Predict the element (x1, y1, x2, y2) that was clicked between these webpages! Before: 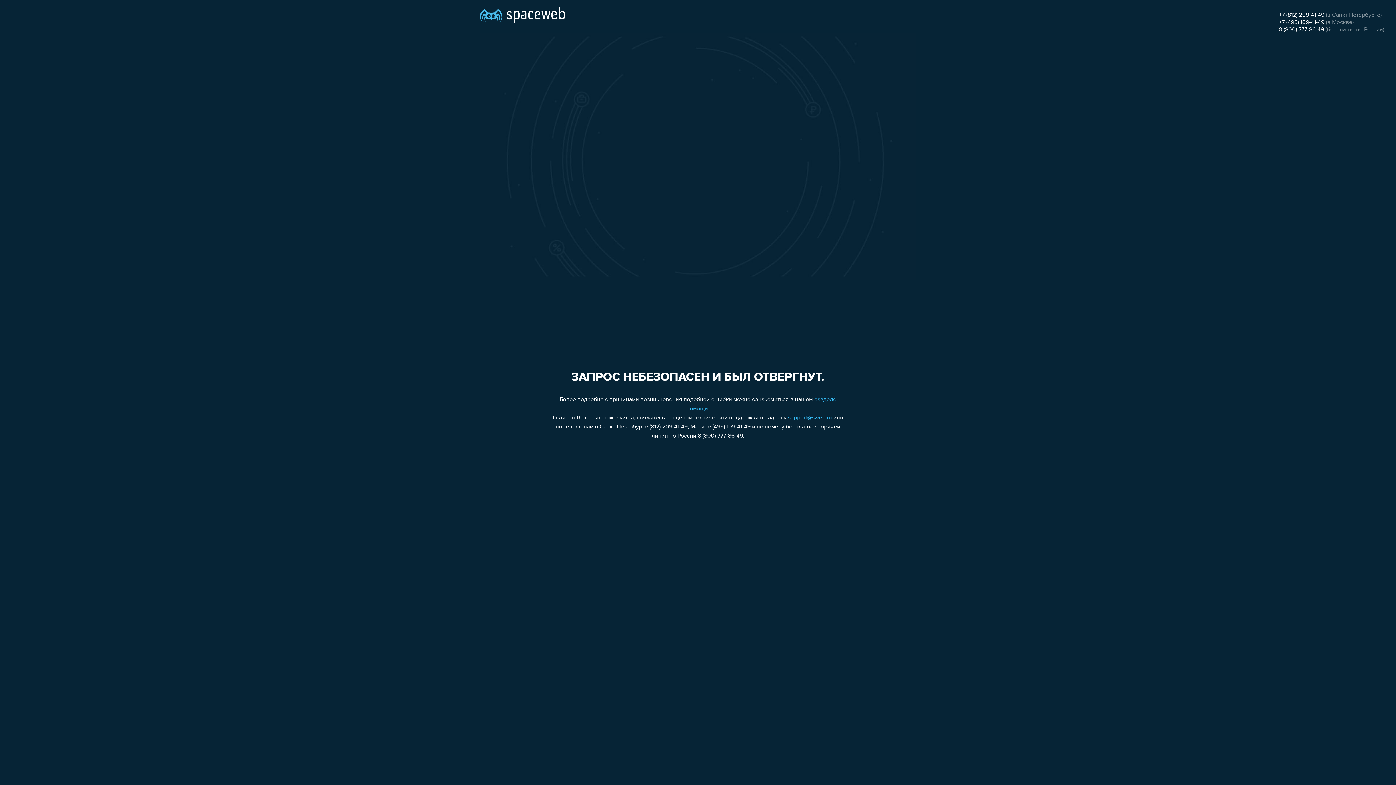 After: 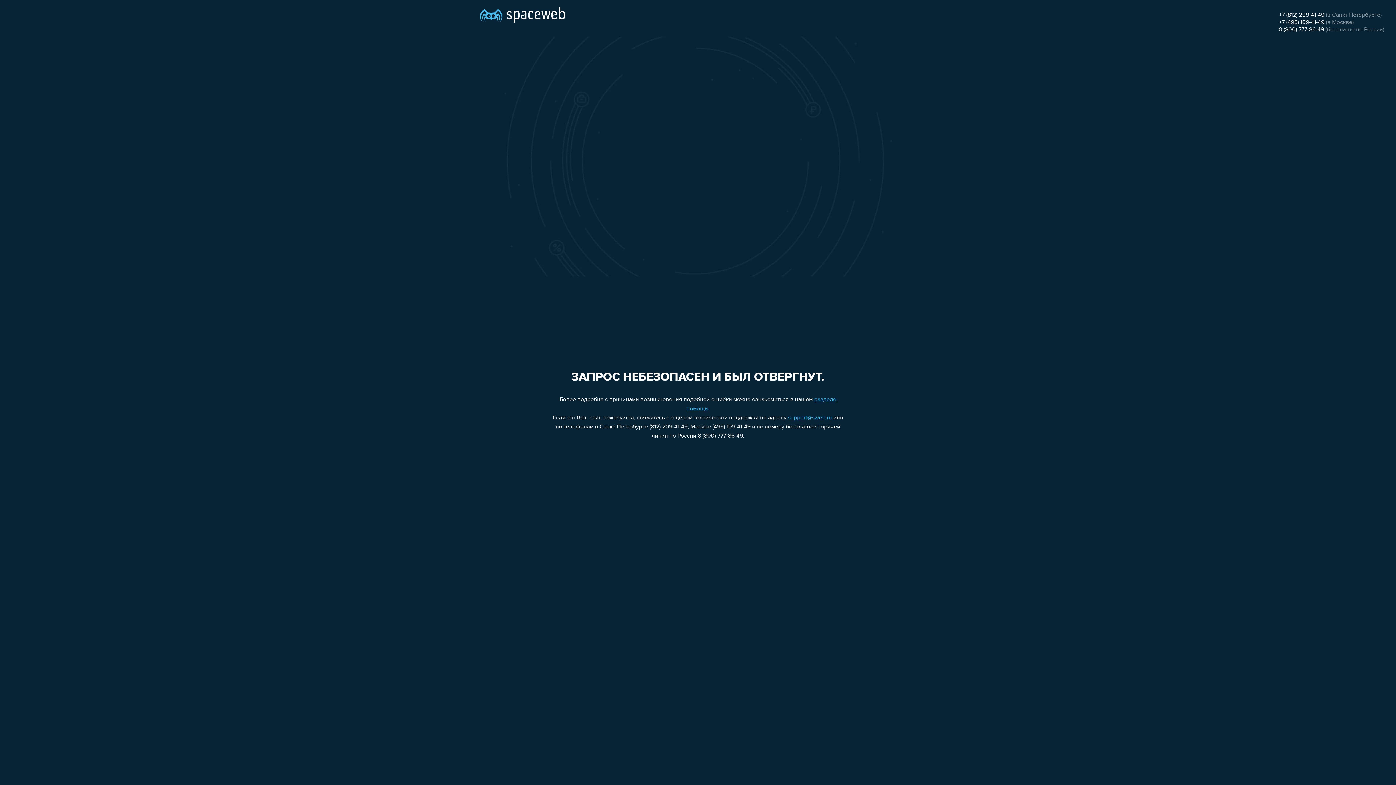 Action: label: +7 (812) 209-41-49 bbox: (1279, 12, 1324, 18)